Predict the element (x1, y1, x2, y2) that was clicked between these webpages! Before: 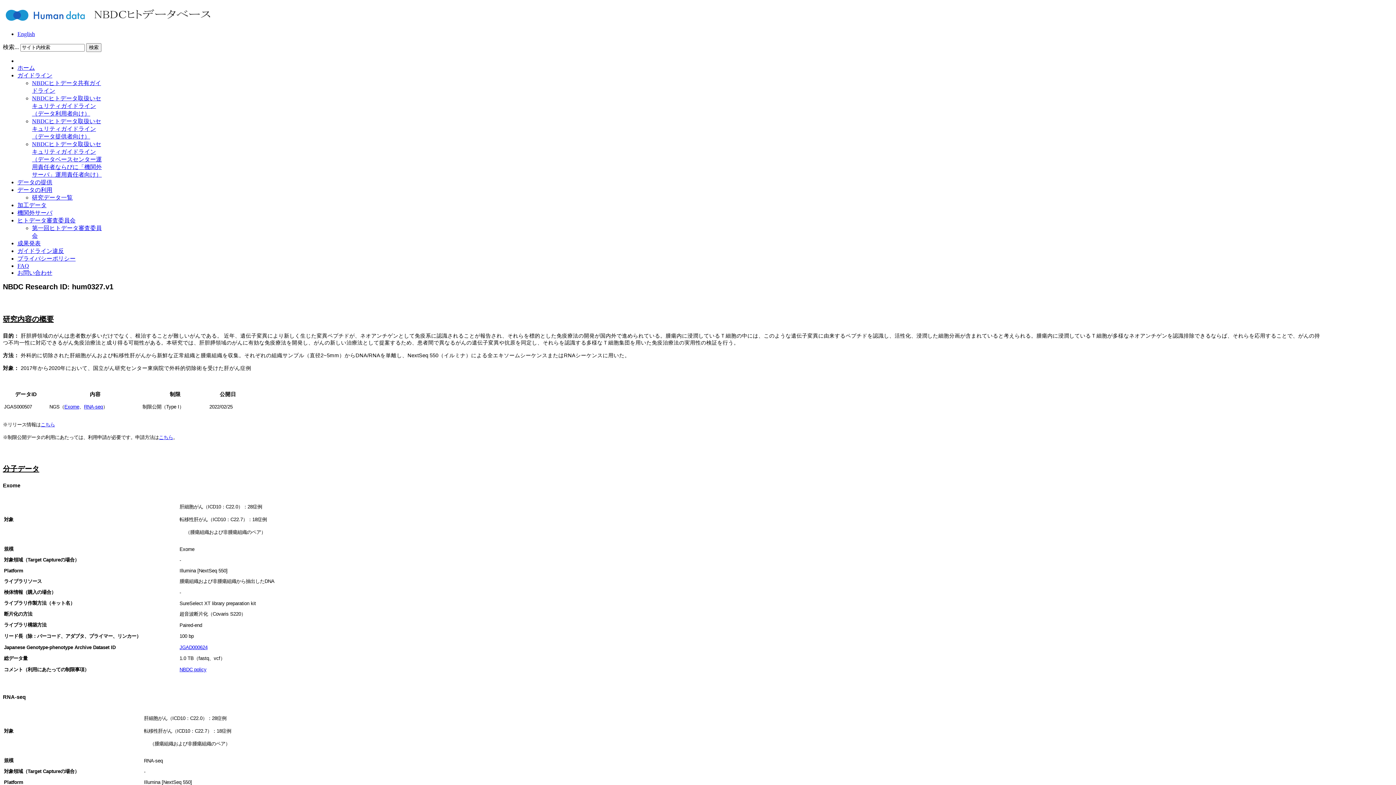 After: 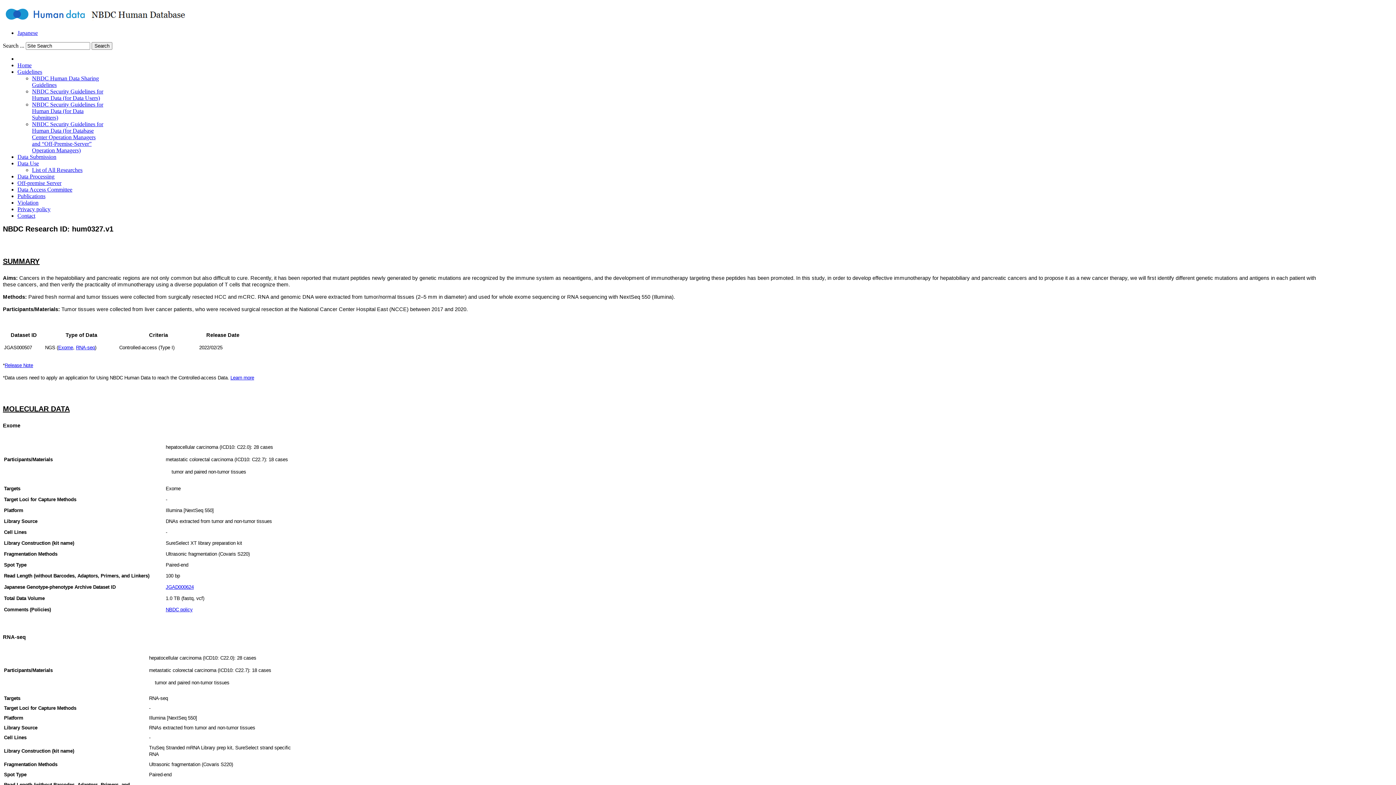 Action: label: English bbox: (17, 30, 34, 37)